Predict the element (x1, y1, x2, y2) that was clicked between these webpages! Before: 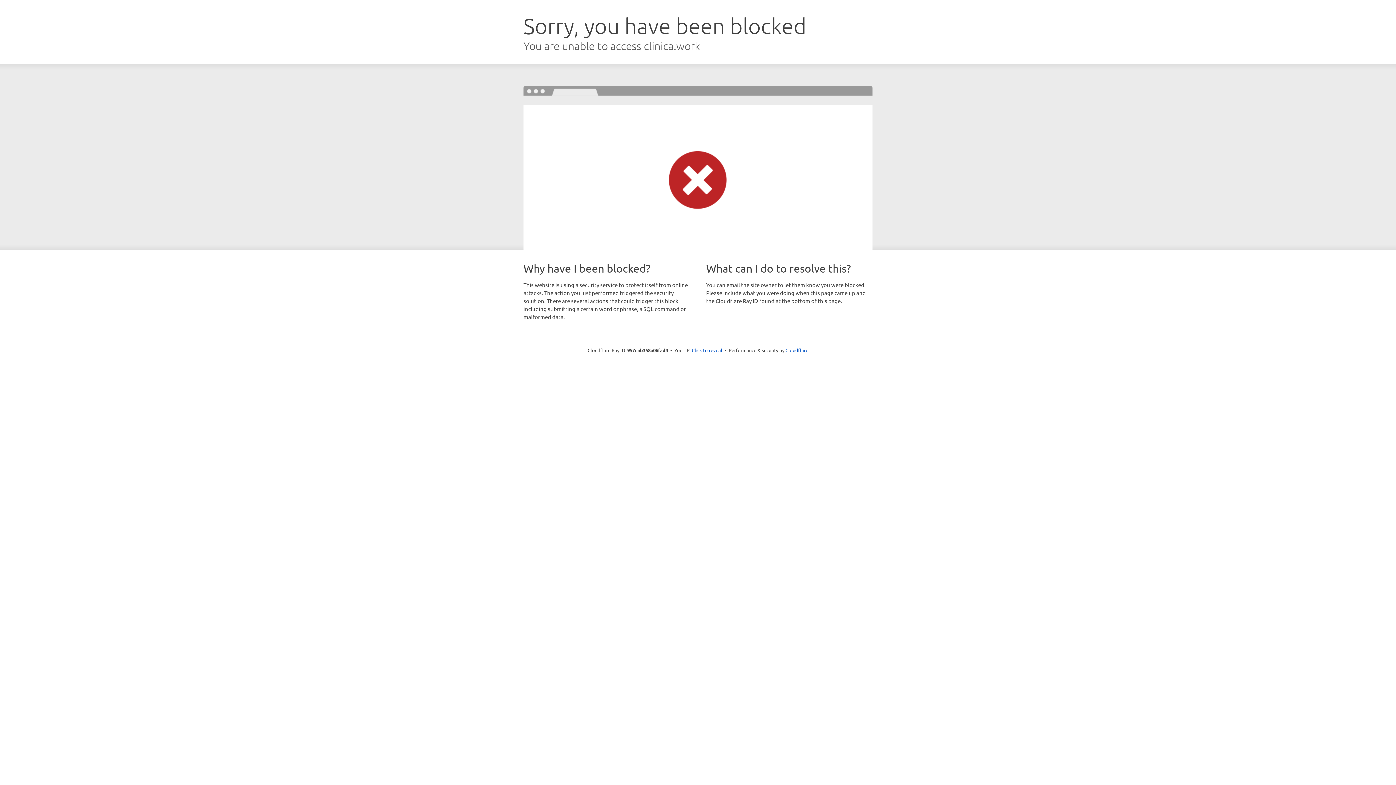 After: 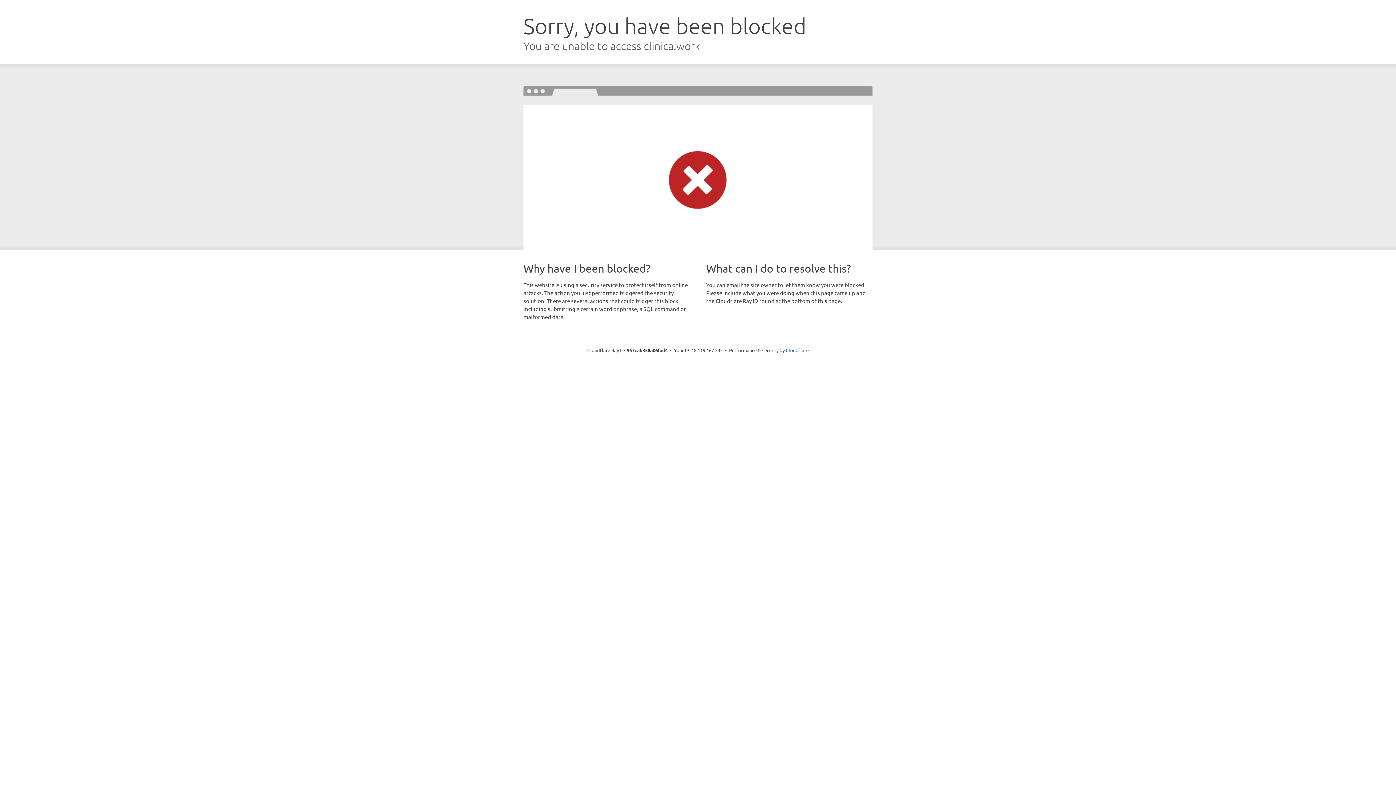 Action: bbox: (692, 346, 722, 353) label: Click to reveal